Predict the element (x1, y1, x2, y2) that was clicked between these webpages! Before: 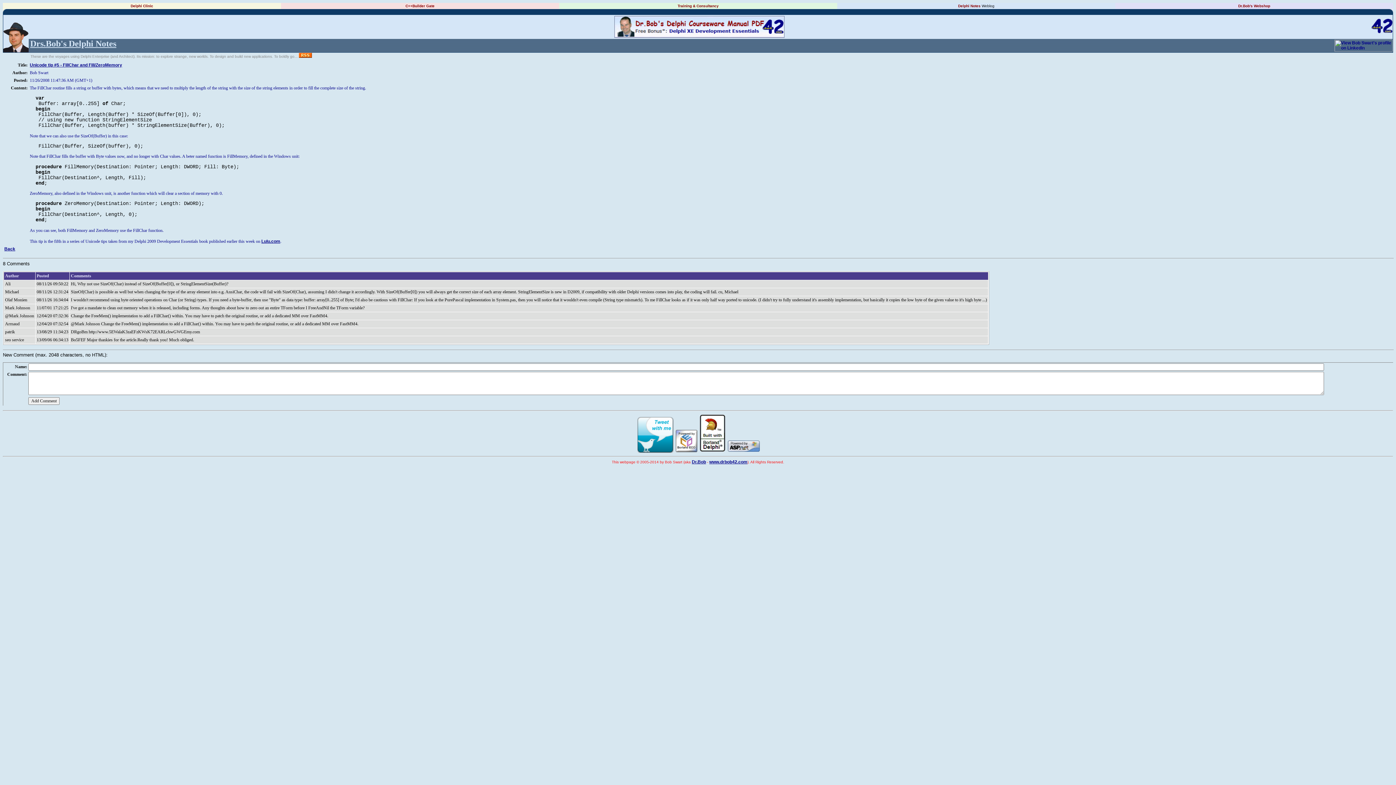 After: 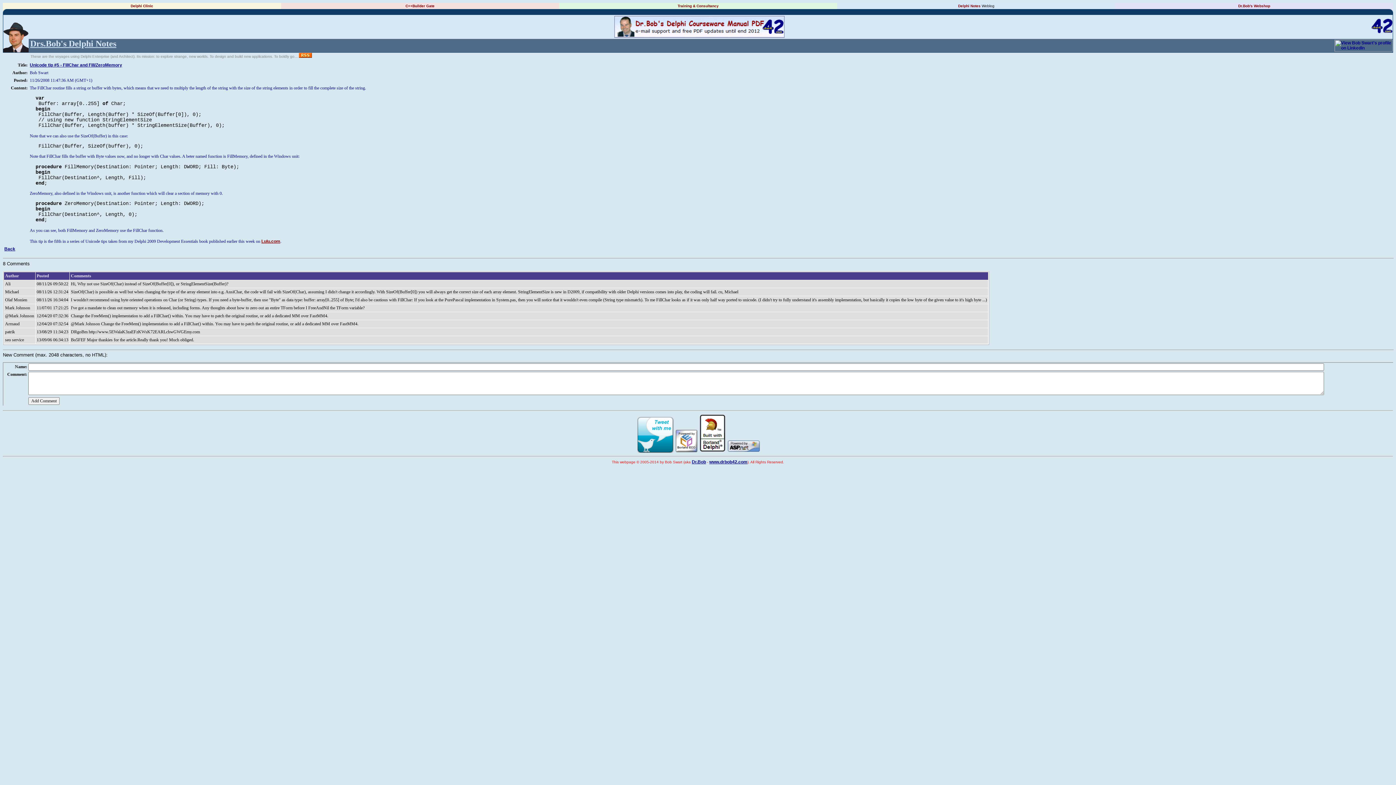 Action: label: Lulu.com bbox: (261, 238, 280, 243)